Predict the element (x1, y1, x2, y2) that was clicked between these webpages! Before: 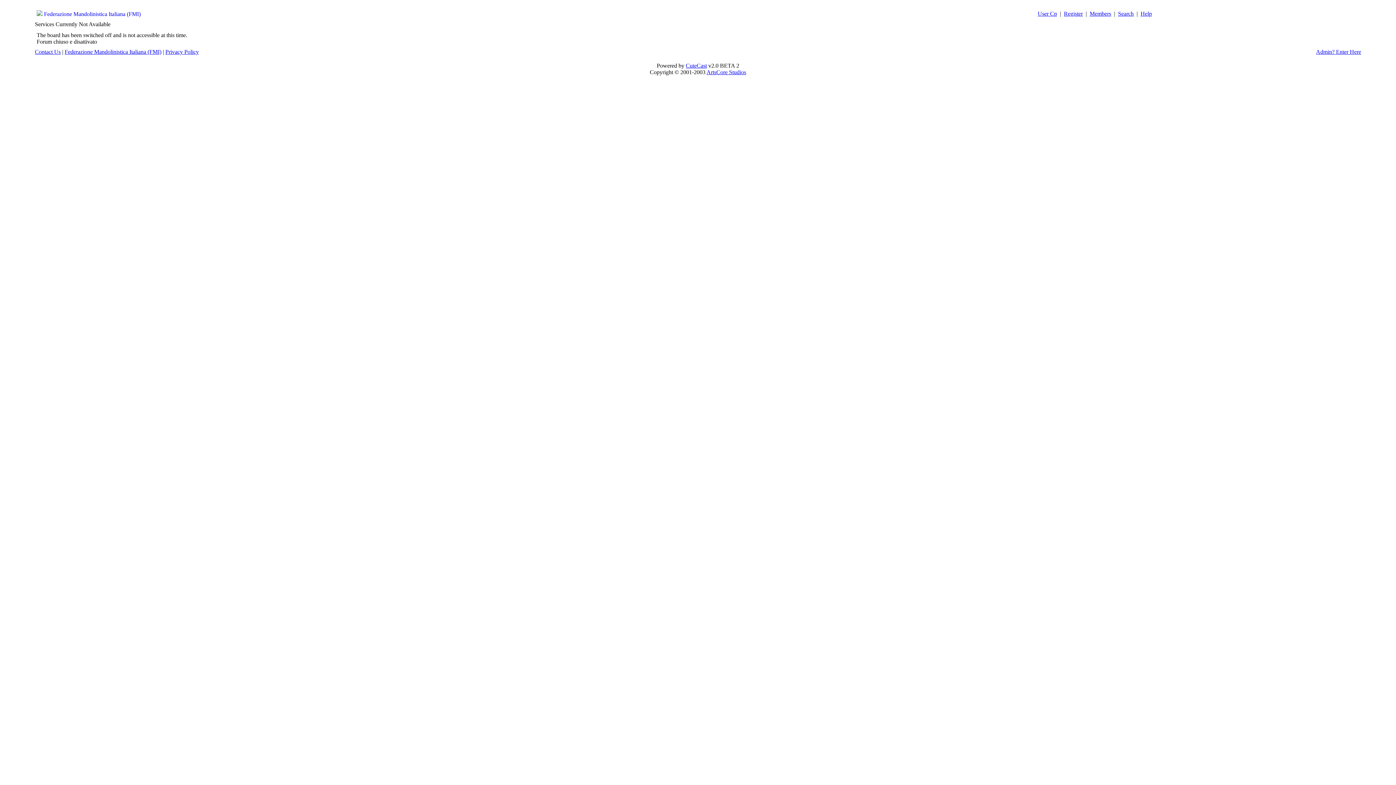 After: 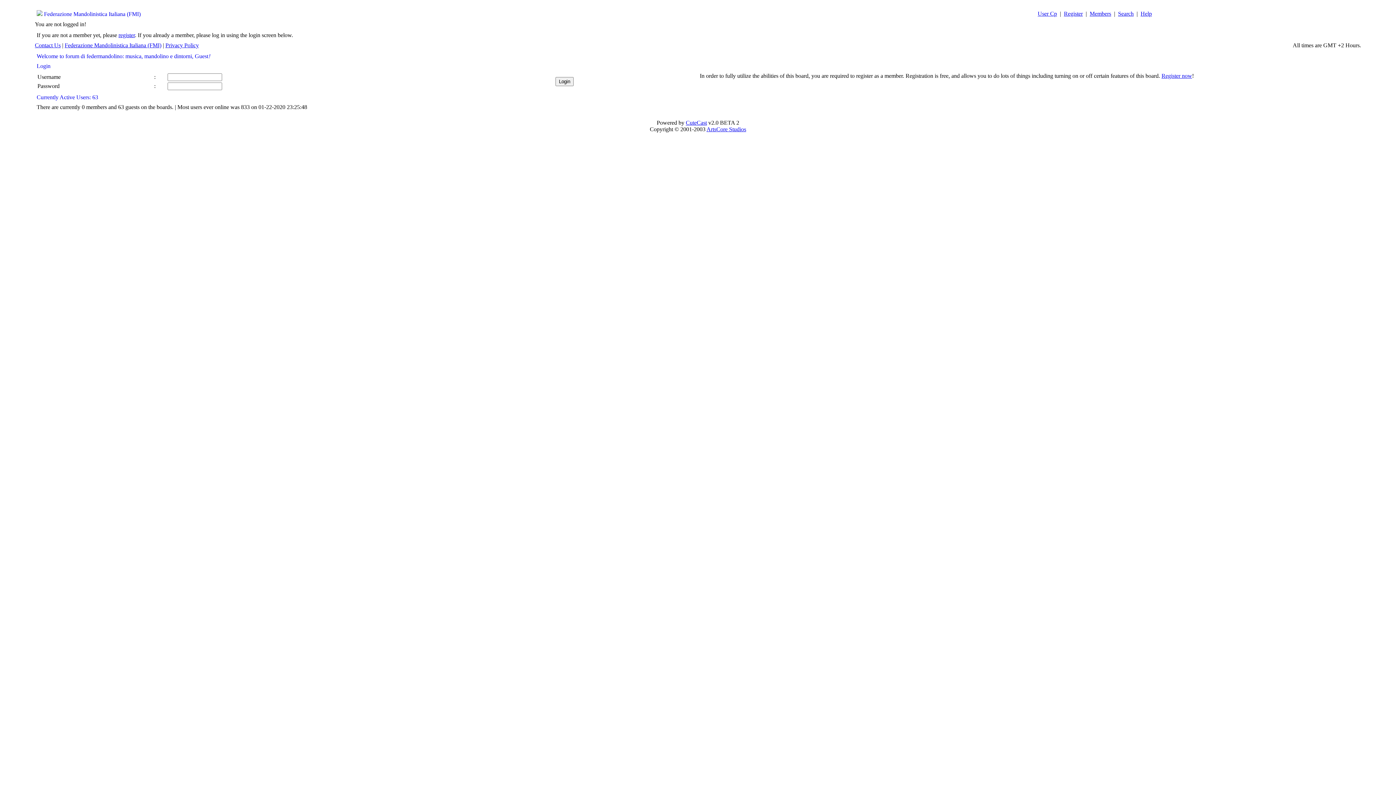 Action: bbox: (1316, 48, 1361, 54) label: Admin? Enter Here